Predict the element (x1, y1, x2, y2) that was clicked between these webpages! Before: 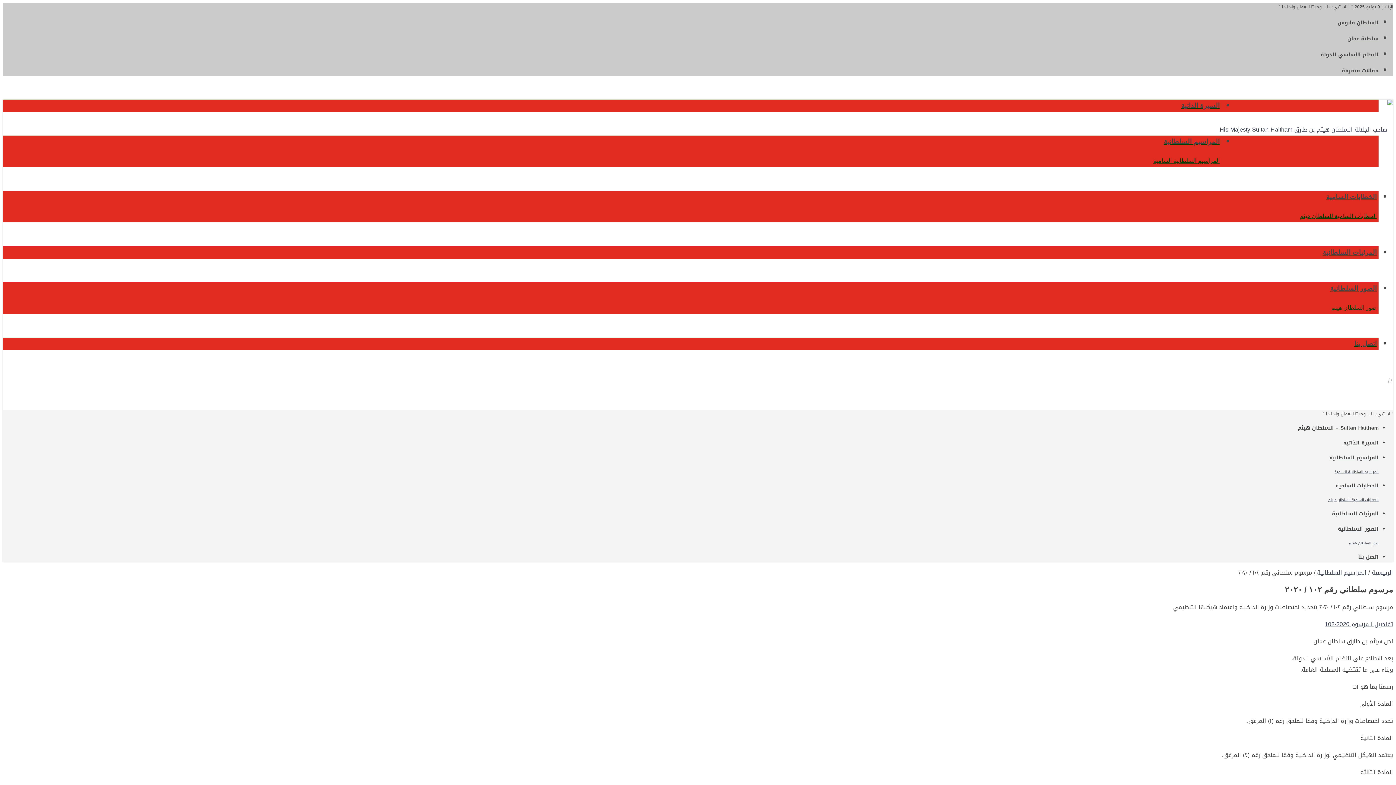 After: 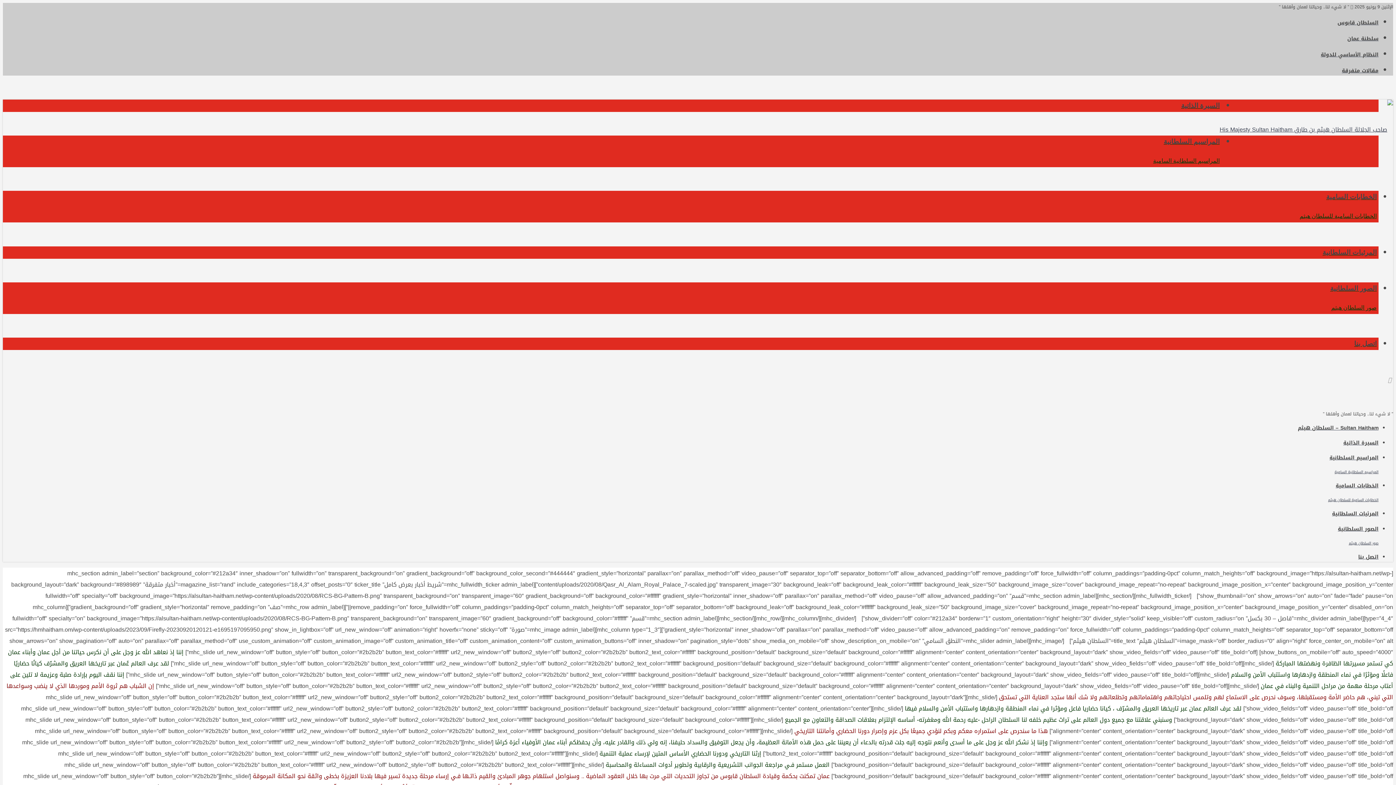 Action: label: الرئيسية bbox: (1372, 567, 1393, 578)